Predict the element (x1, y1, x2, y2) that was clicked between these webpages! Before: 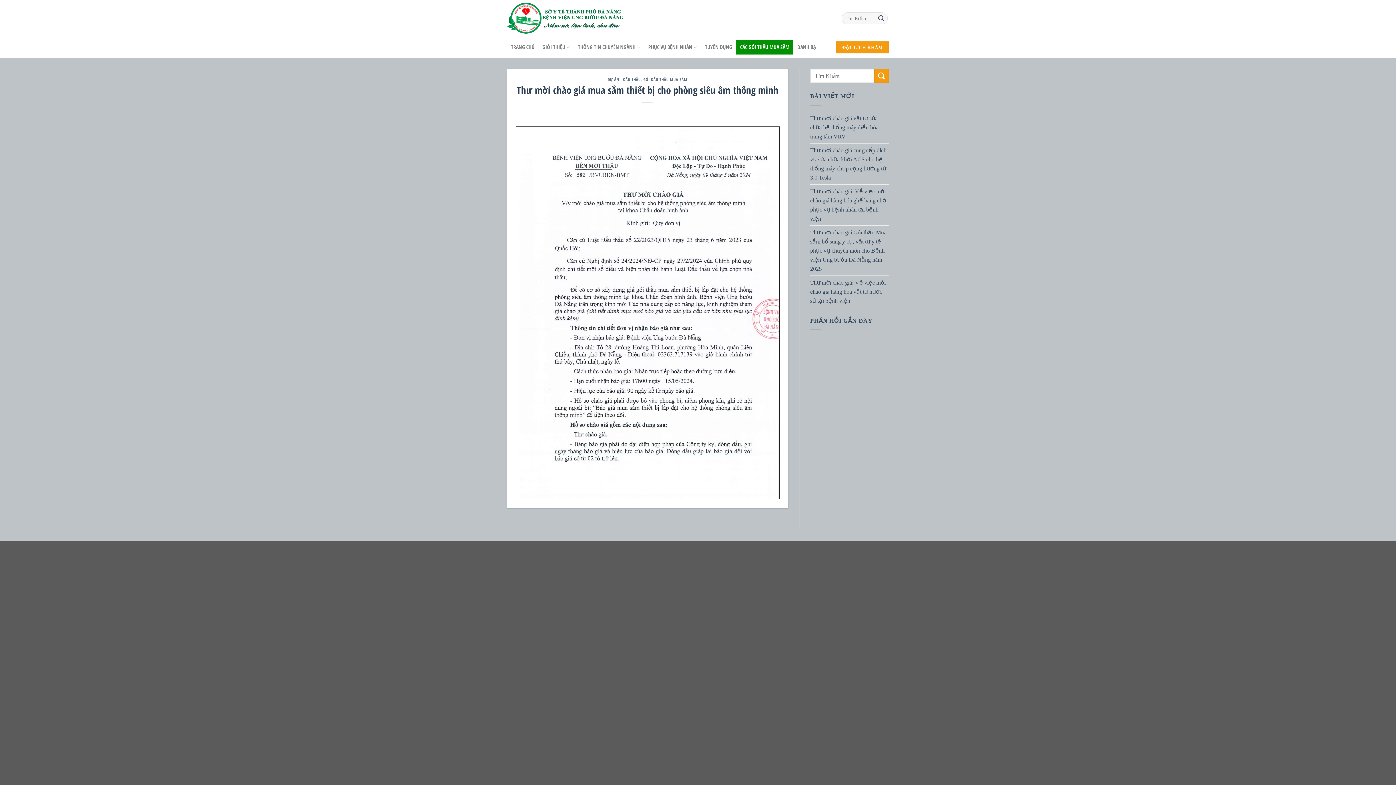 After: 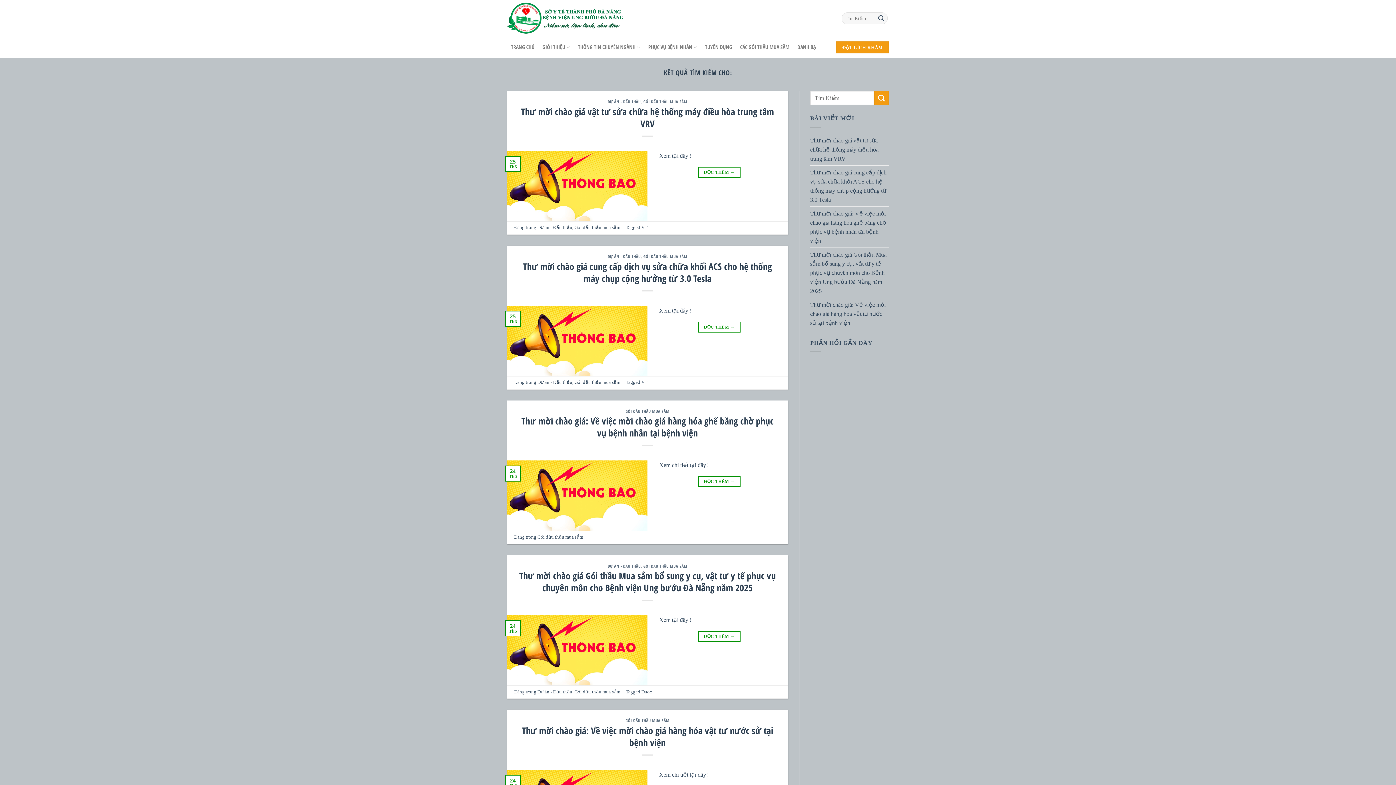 Action: label: Submit bbox: (875, 12, 887, 24)